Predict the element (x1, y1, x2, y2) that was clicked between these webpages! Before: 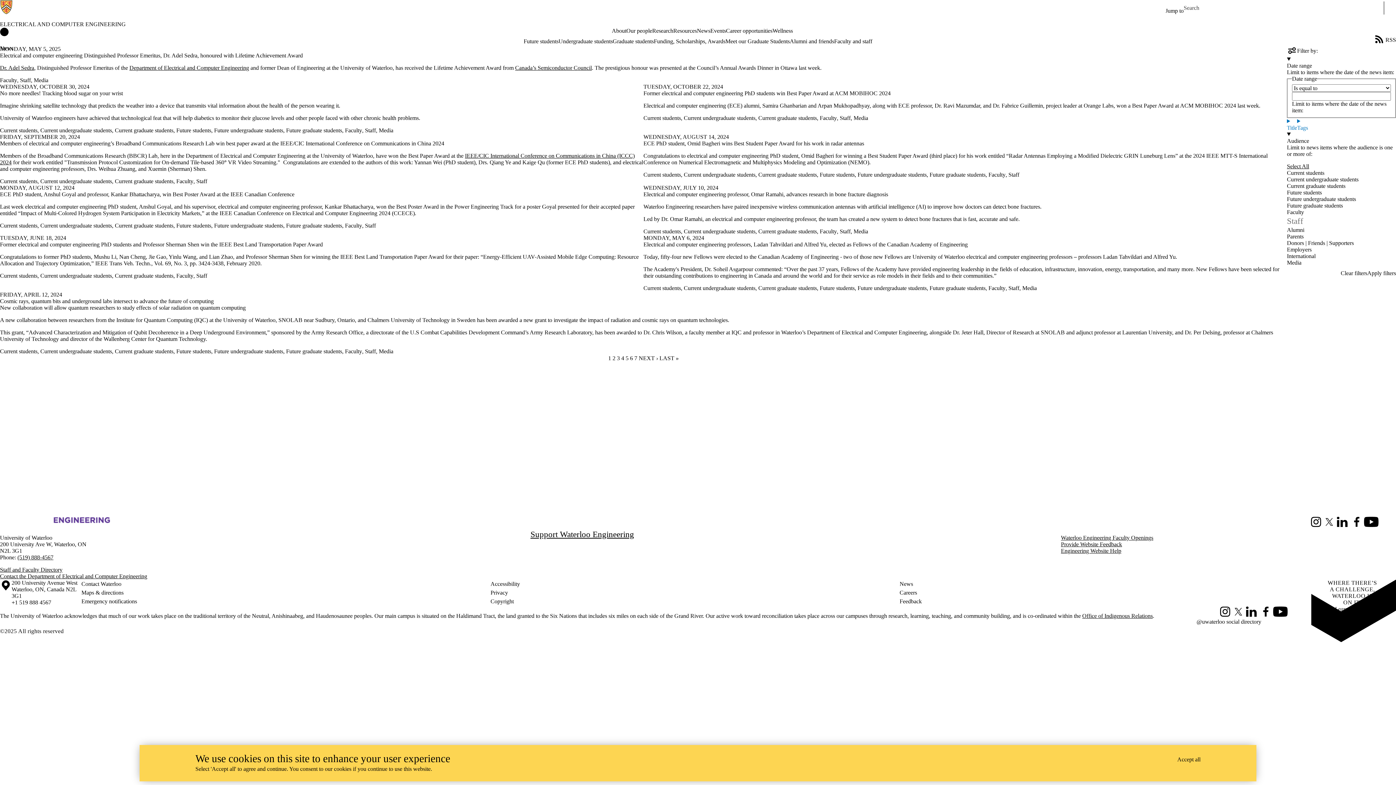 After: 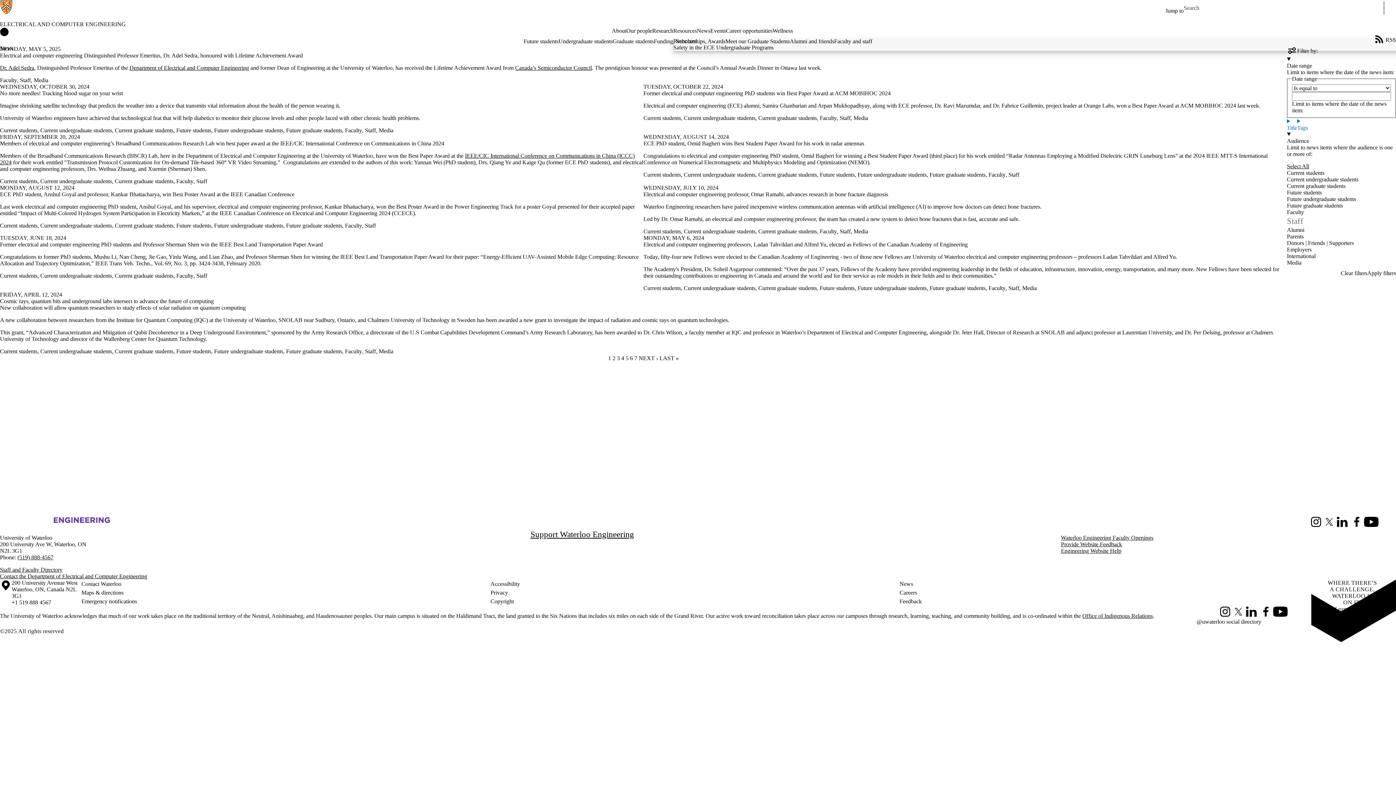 Action: label: Resources bbox: (673, 27, 697, 34)